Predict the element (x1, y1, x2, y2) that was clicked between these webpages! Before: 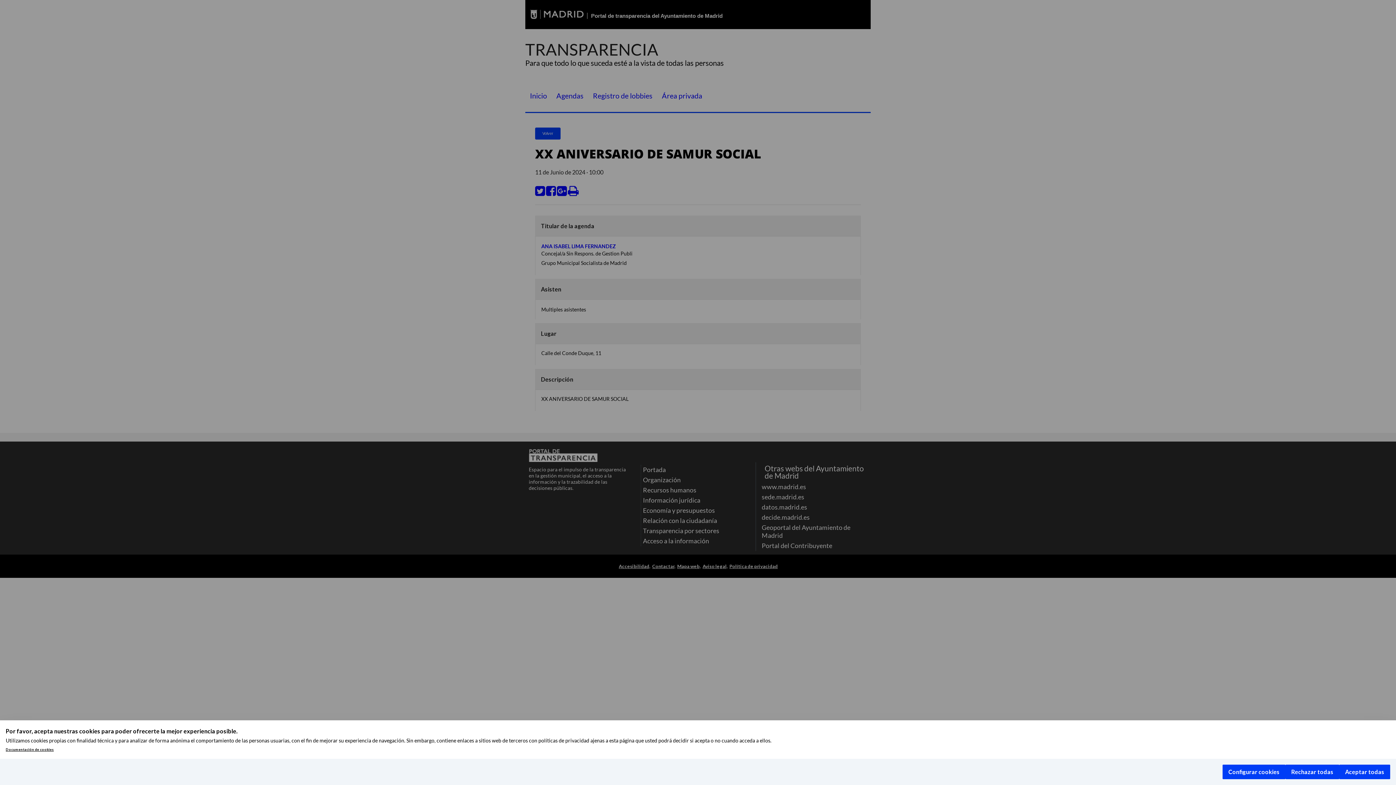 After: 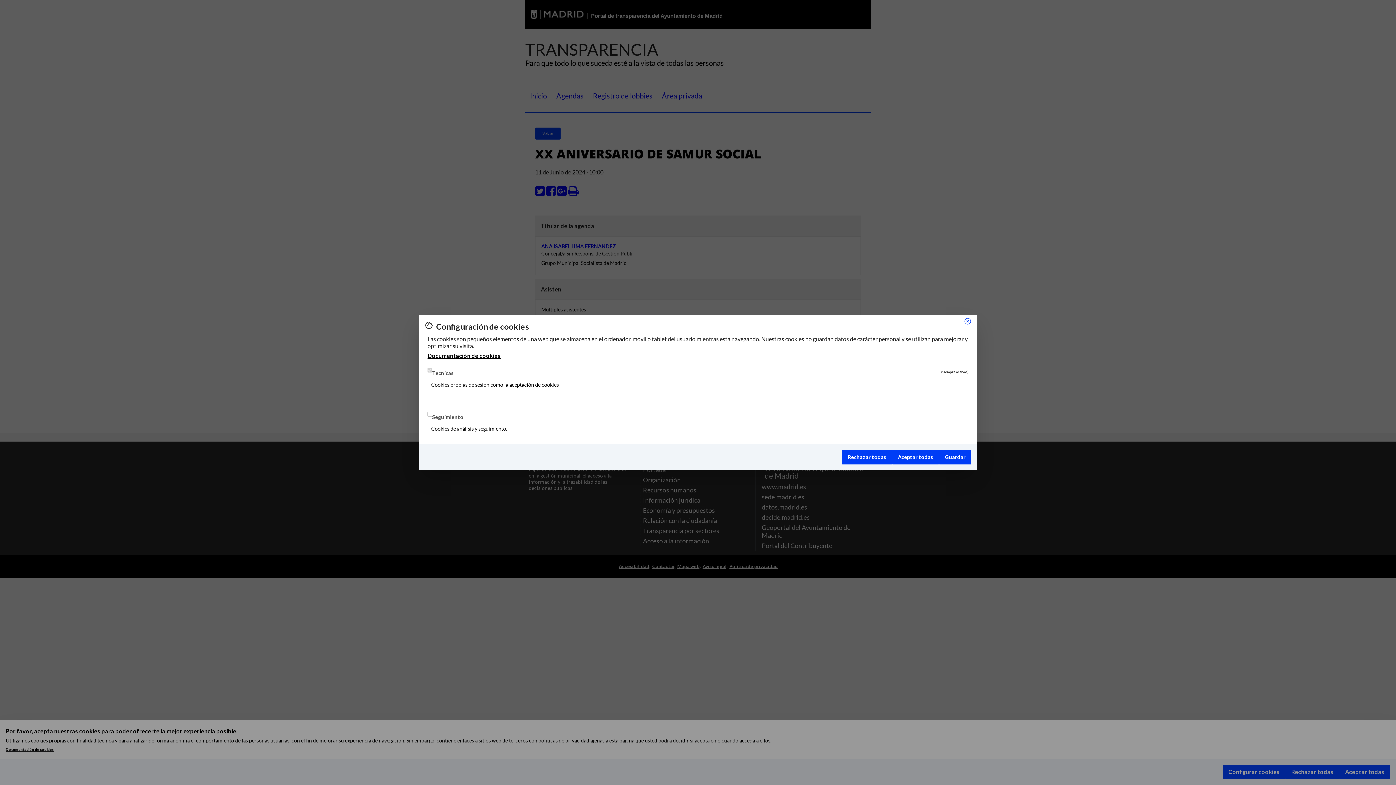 Action: bbox: (1222, 765, 1285, 779) label: Configurar cookies